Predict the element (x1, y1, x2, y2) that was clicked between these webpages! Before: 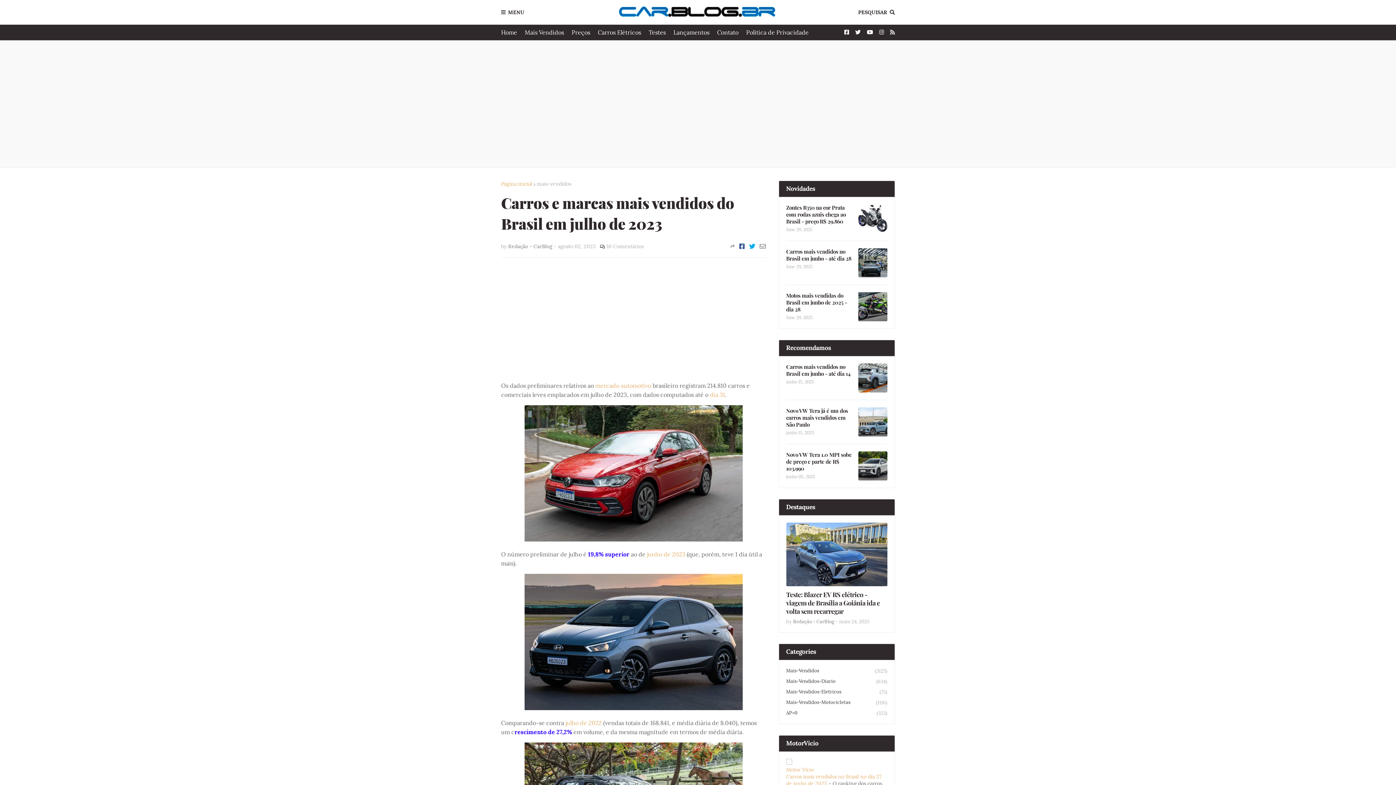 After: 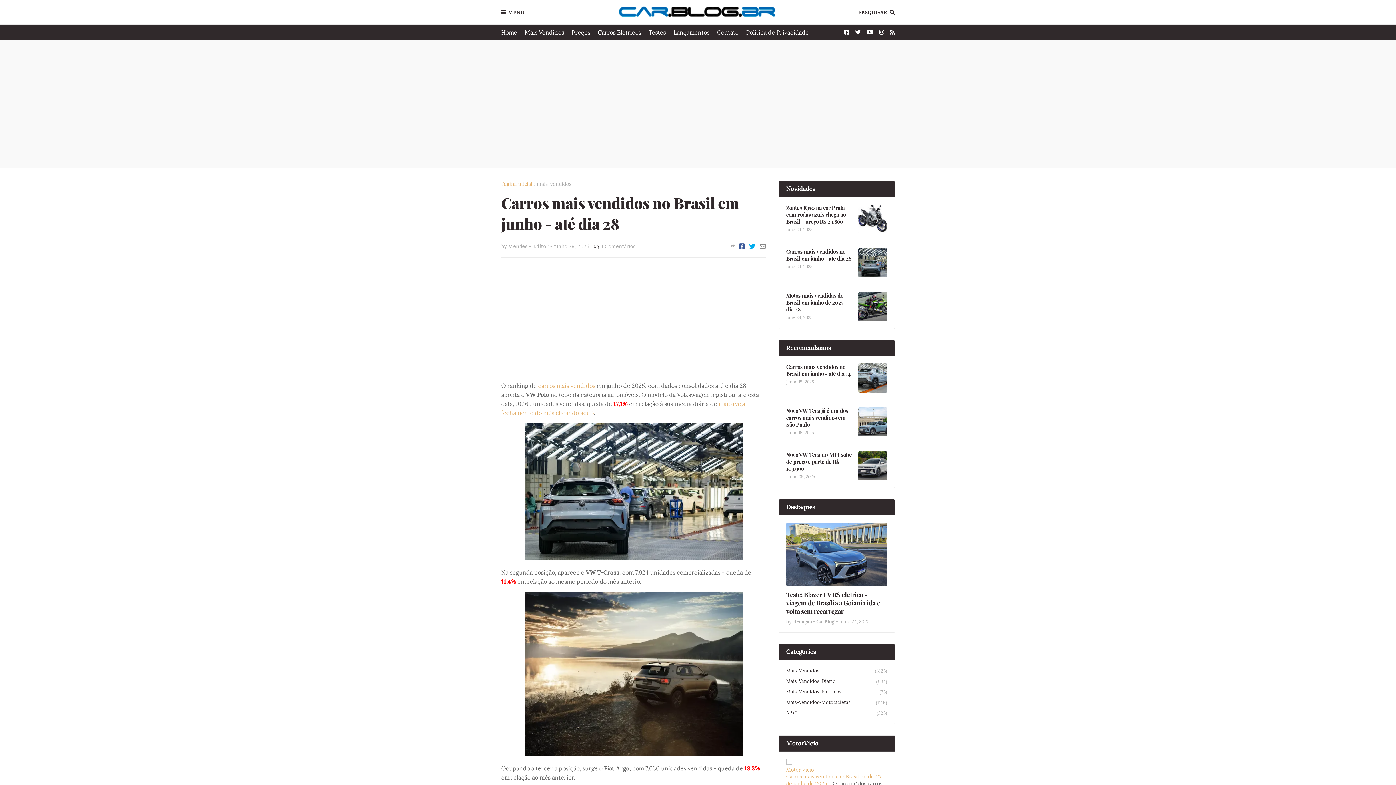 Action: label: Carros mais vendidos no Brasil em junho - até dia 28 bbox: (786, 248, 852, 262)